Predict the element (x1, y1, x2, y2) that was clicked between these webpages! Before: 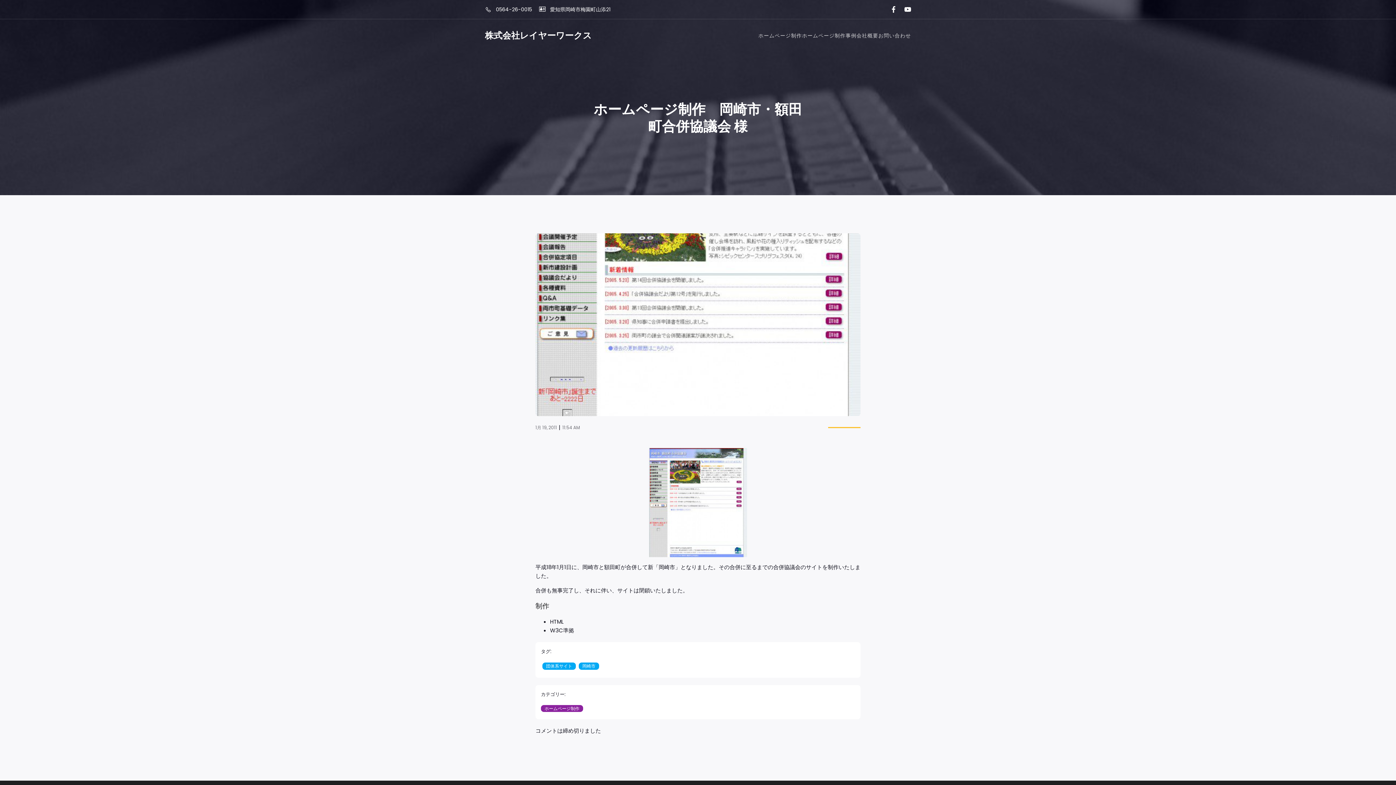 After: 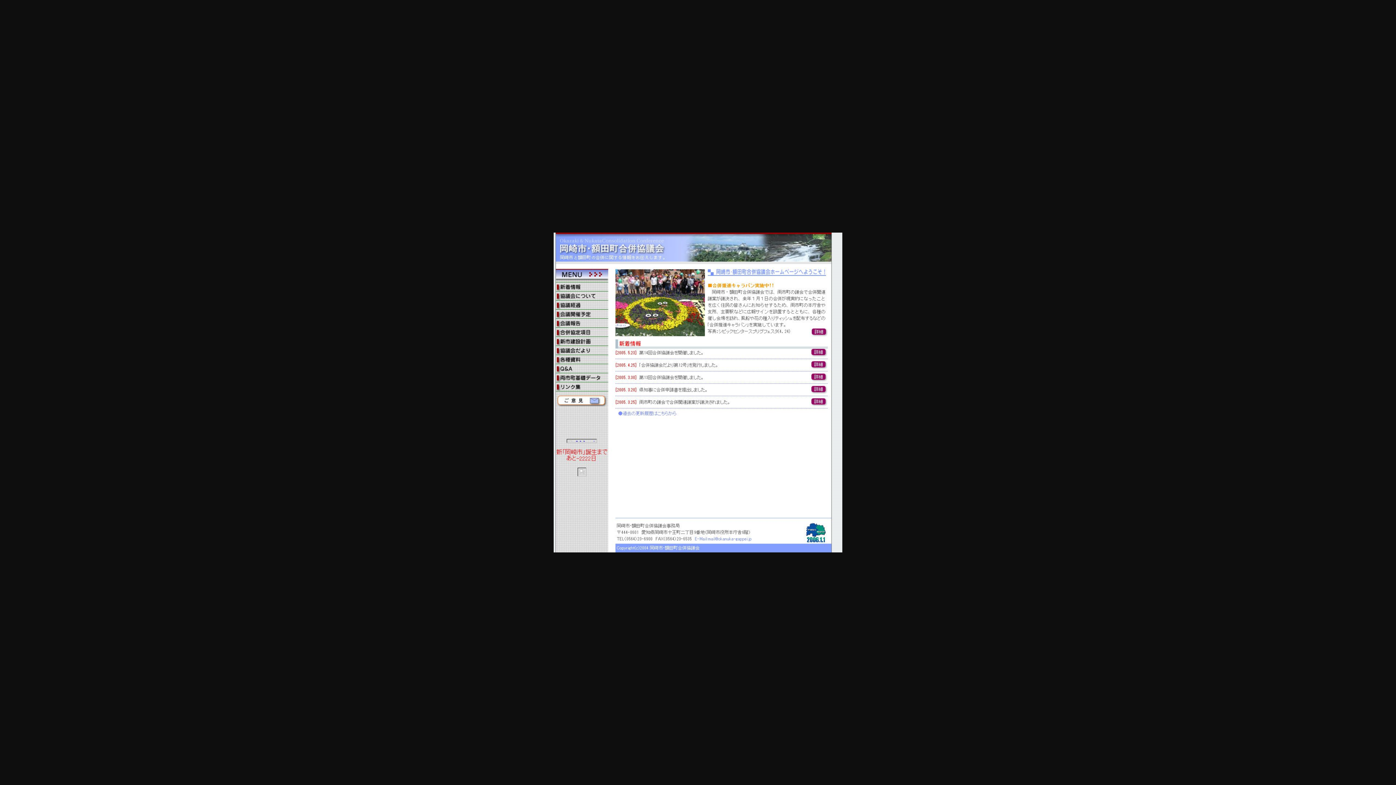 Action: bbox: (535, 448, 860, 557)